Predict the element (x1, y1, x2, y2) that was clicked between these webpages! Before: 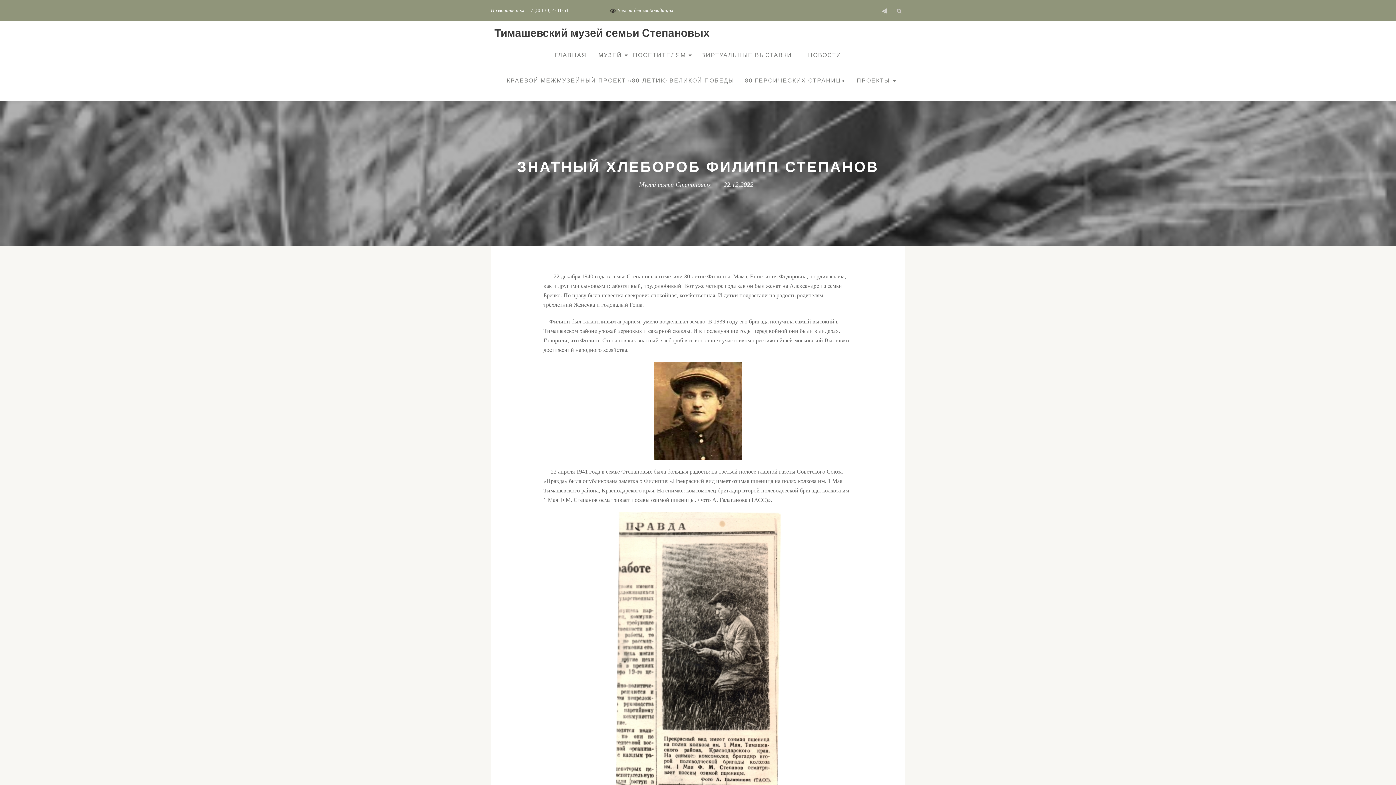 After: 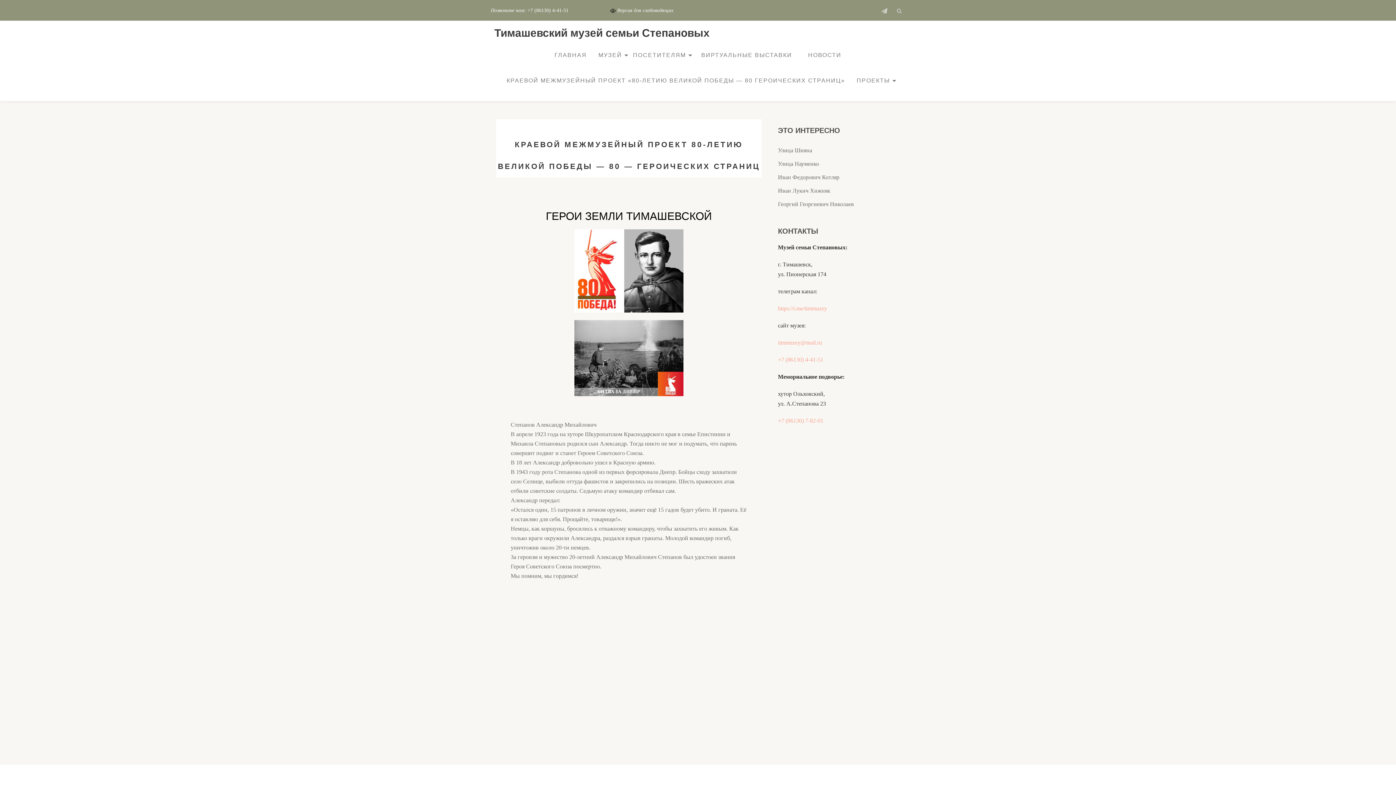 Action: label: КРАЕВОЙ МЕЖМУЗЕЙНЫЙ ПРОЕКТ «80-ЛЕТИЮ ВЕЛИКОЙ ПОБЕДЫ — 80 ГЕРОИЧЕСКИХ СТРАНИЦ» bbox: (499, 68, 852, 93)